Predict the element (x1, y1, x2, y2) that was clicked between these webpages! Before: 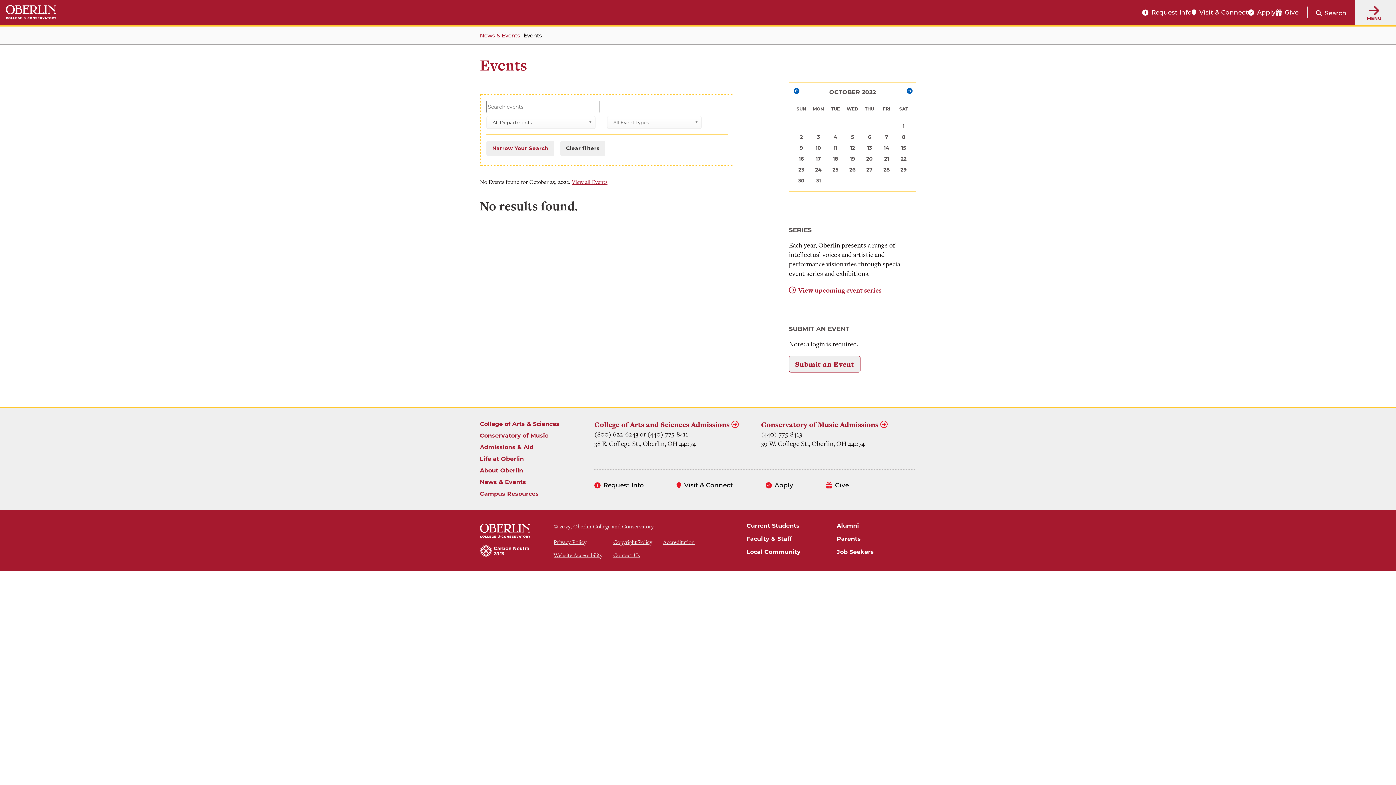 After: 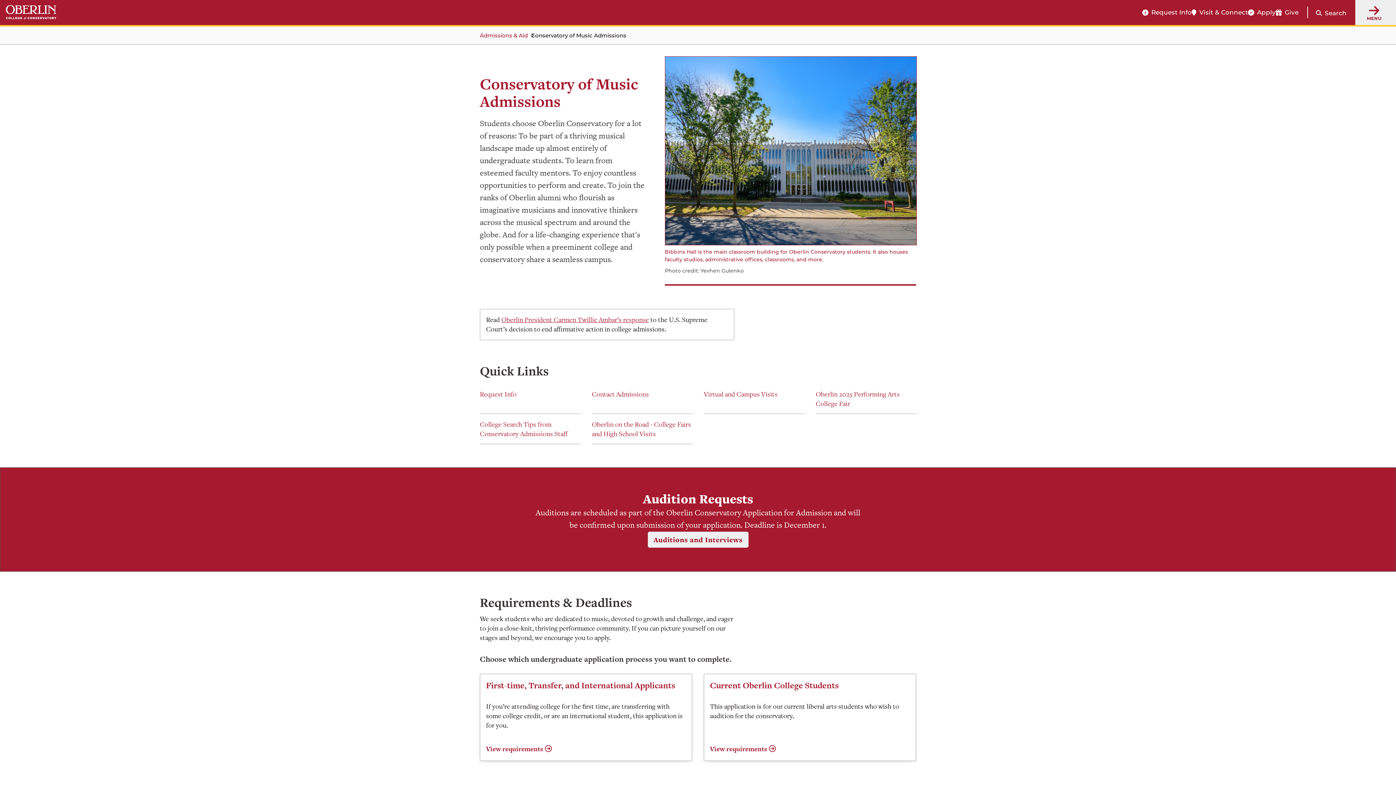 Action: bbox: (761, 420, 886, 429) label: Conservatory of Music Admissions